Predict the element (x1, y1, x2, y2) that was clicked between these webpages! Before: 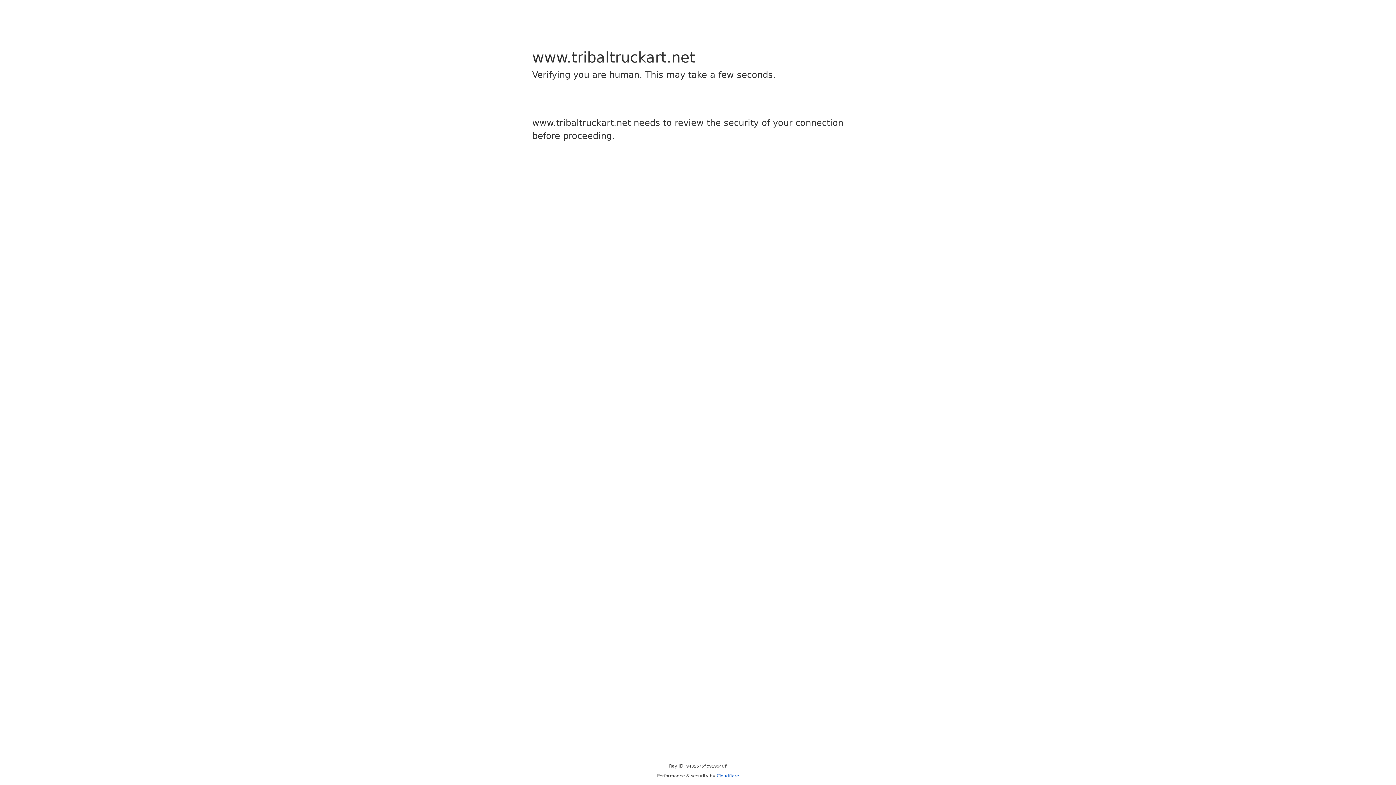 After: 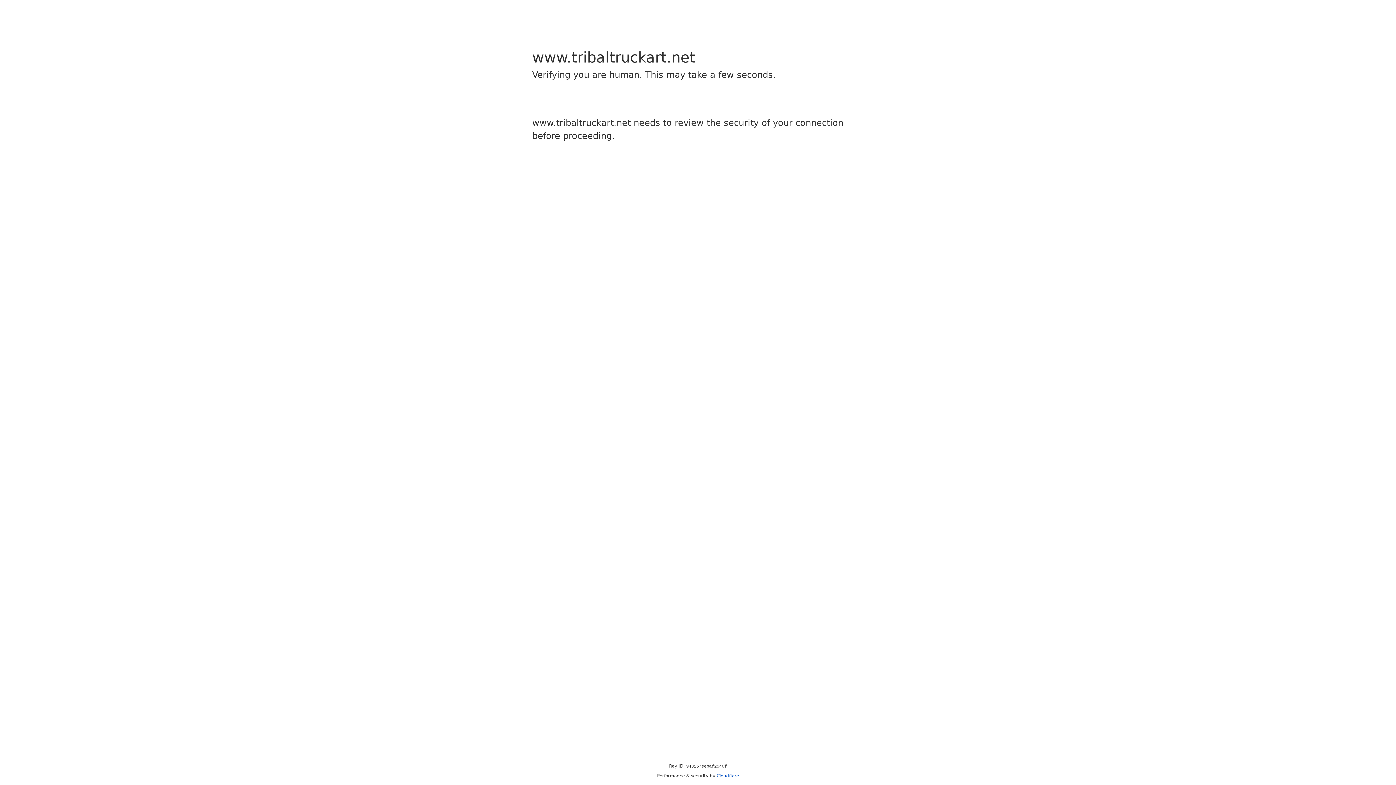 Action: label: Cloudflare bbox: (716, 773, 739, 778)